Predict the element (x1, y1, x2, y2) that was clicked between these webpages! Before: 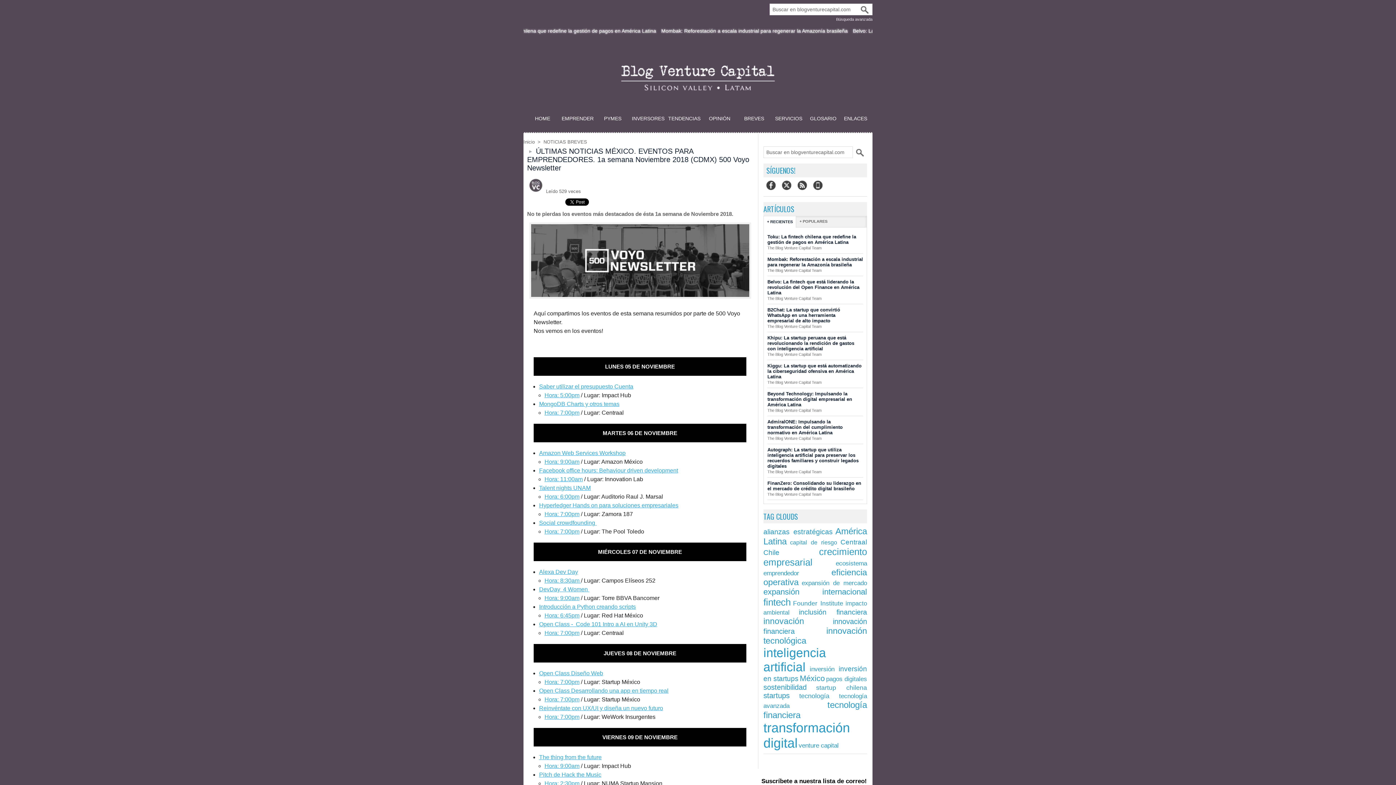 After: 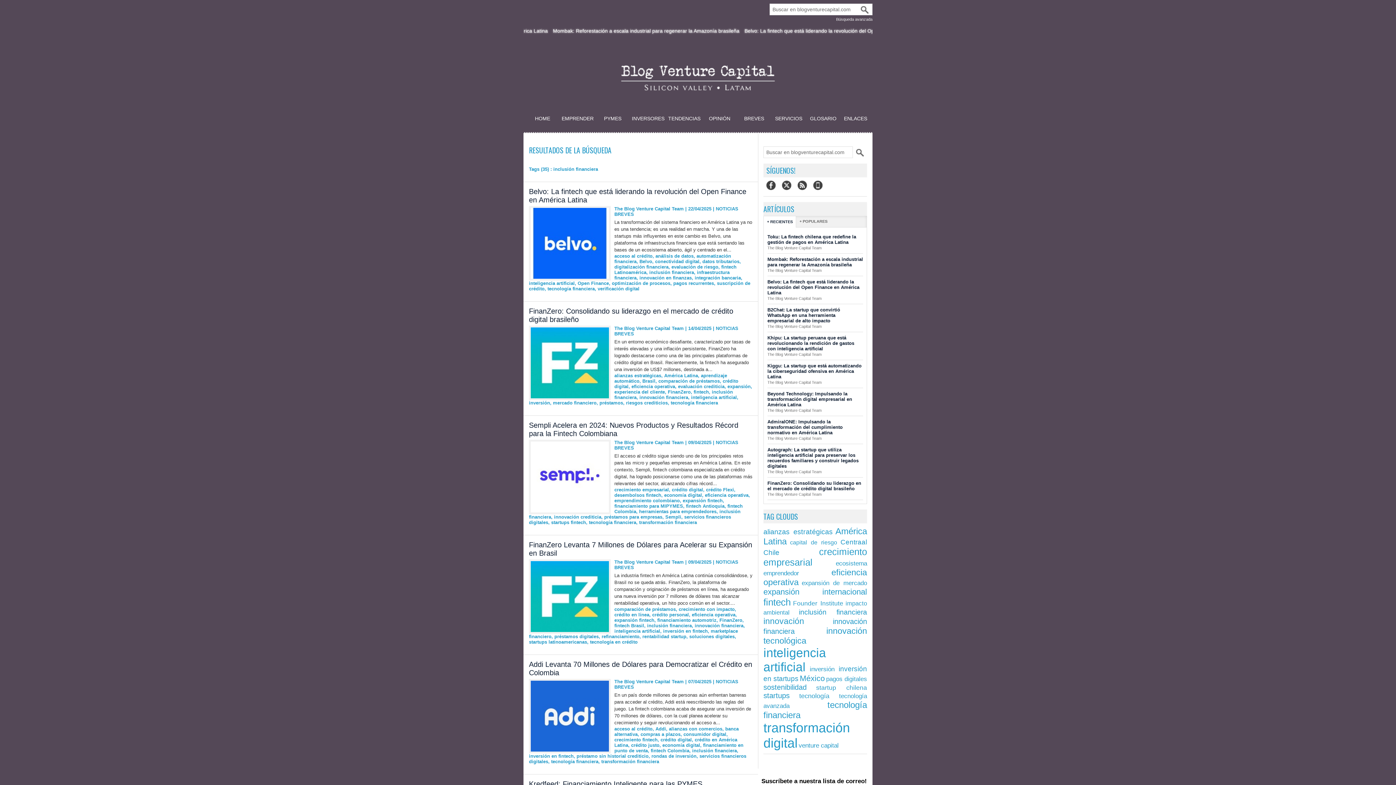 Action: bbox: (799, 608, 867, 616) label: inclusión financiera